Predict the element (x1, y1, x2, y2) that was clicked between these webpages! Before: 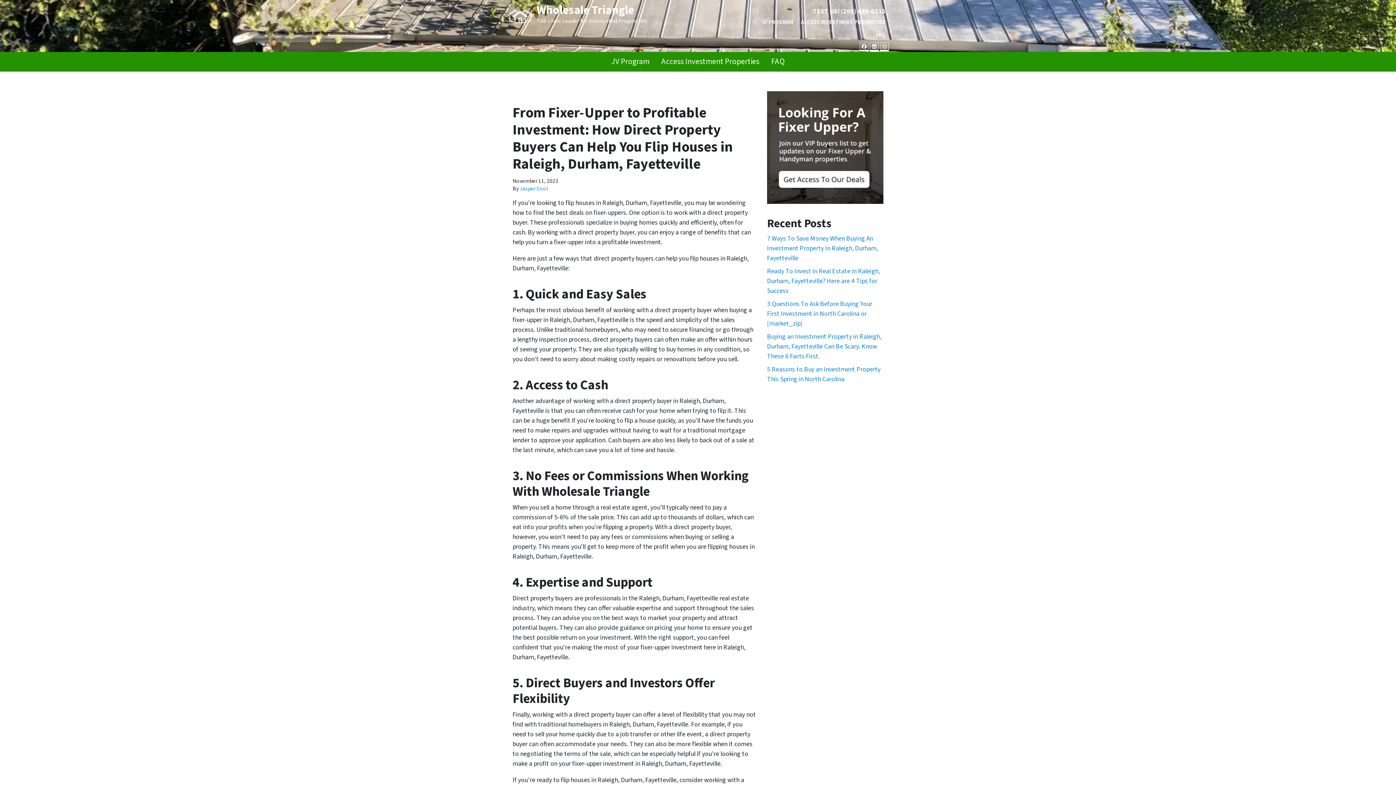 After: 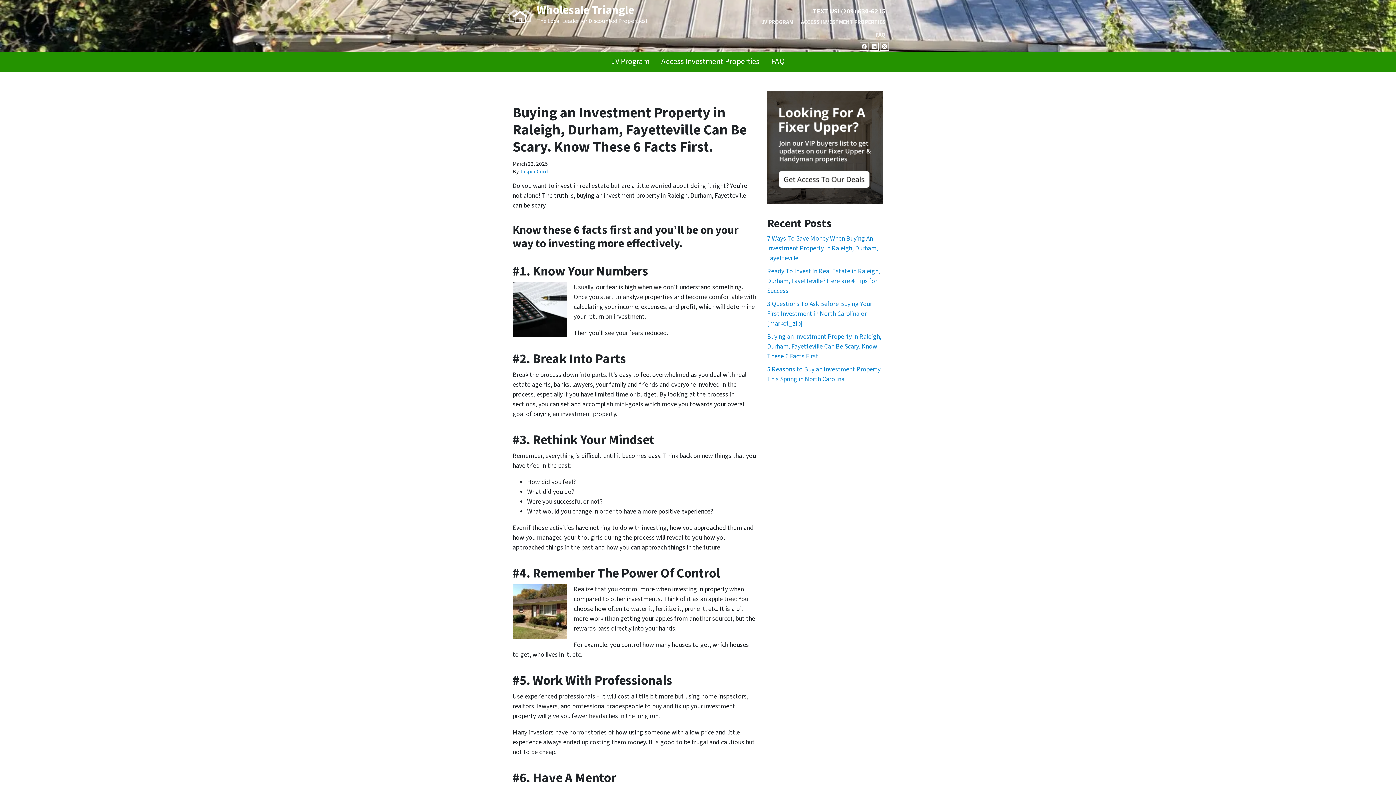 Action: bbox: (767, 332, 881, 360) label: Buying an Investment Property in Raleigh, Durham, Fayetteville Can Be Scary. Know These 6 Facts First.